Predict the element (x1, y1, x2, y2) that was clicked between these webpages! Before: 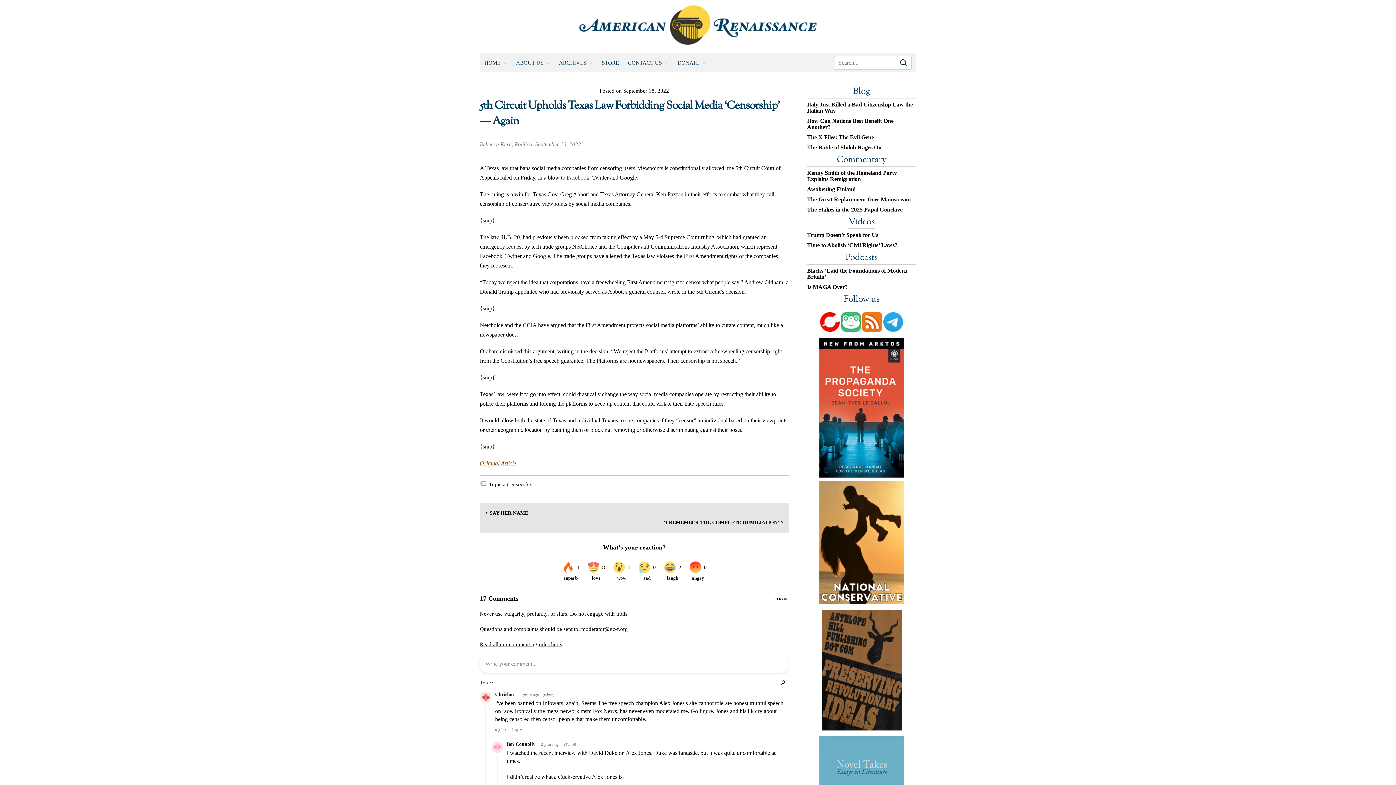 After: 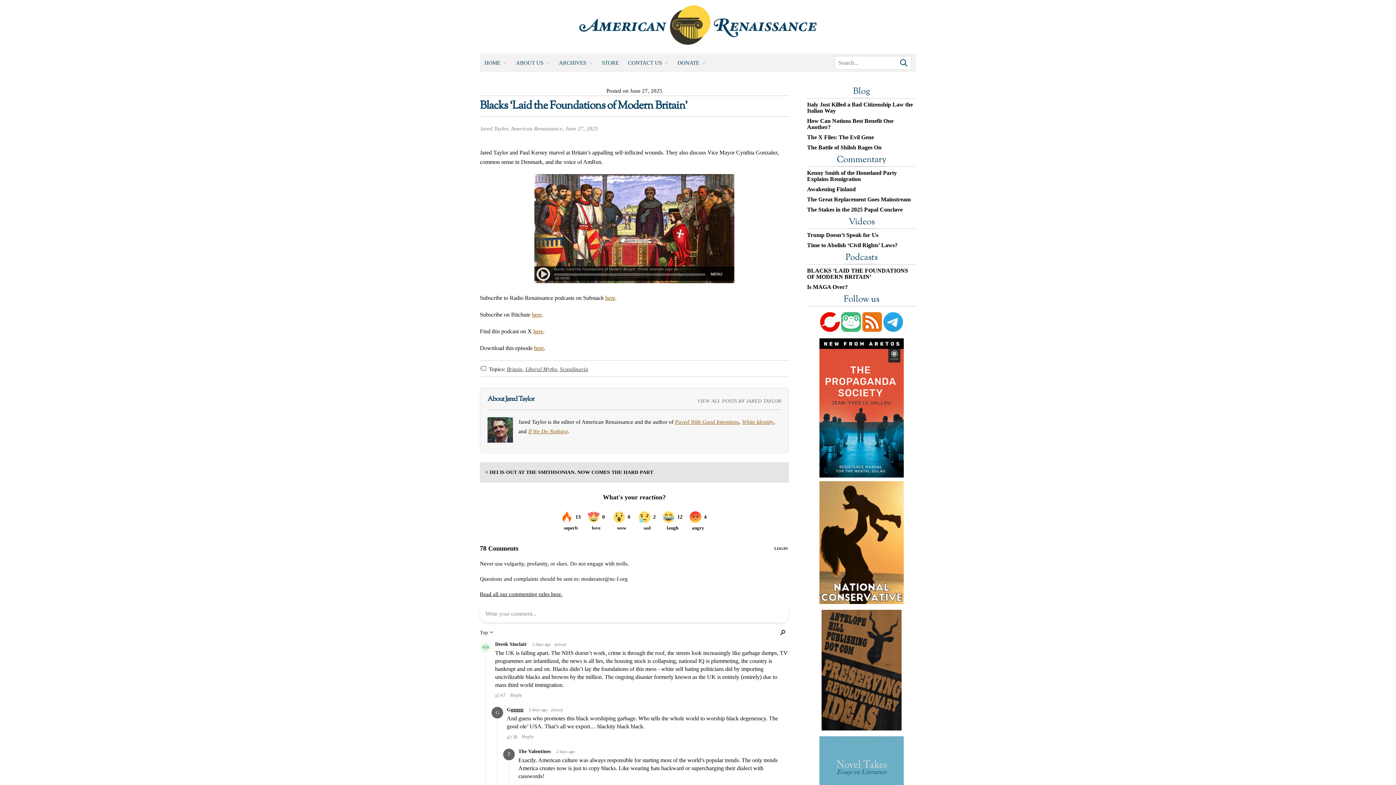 Action: label: Blacks ‘Laid the Foundations of Modern Britain’ bbox: (807, 267, 916, 280)